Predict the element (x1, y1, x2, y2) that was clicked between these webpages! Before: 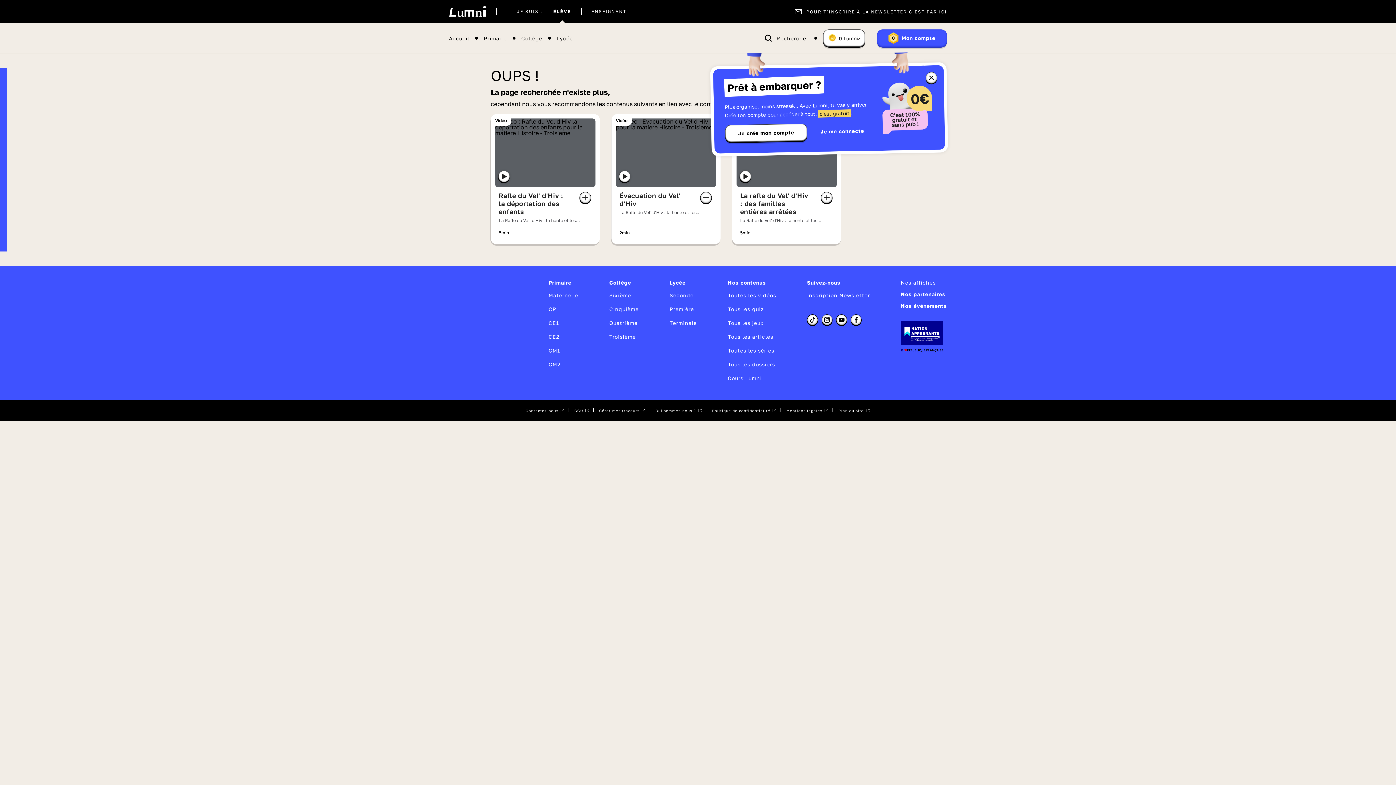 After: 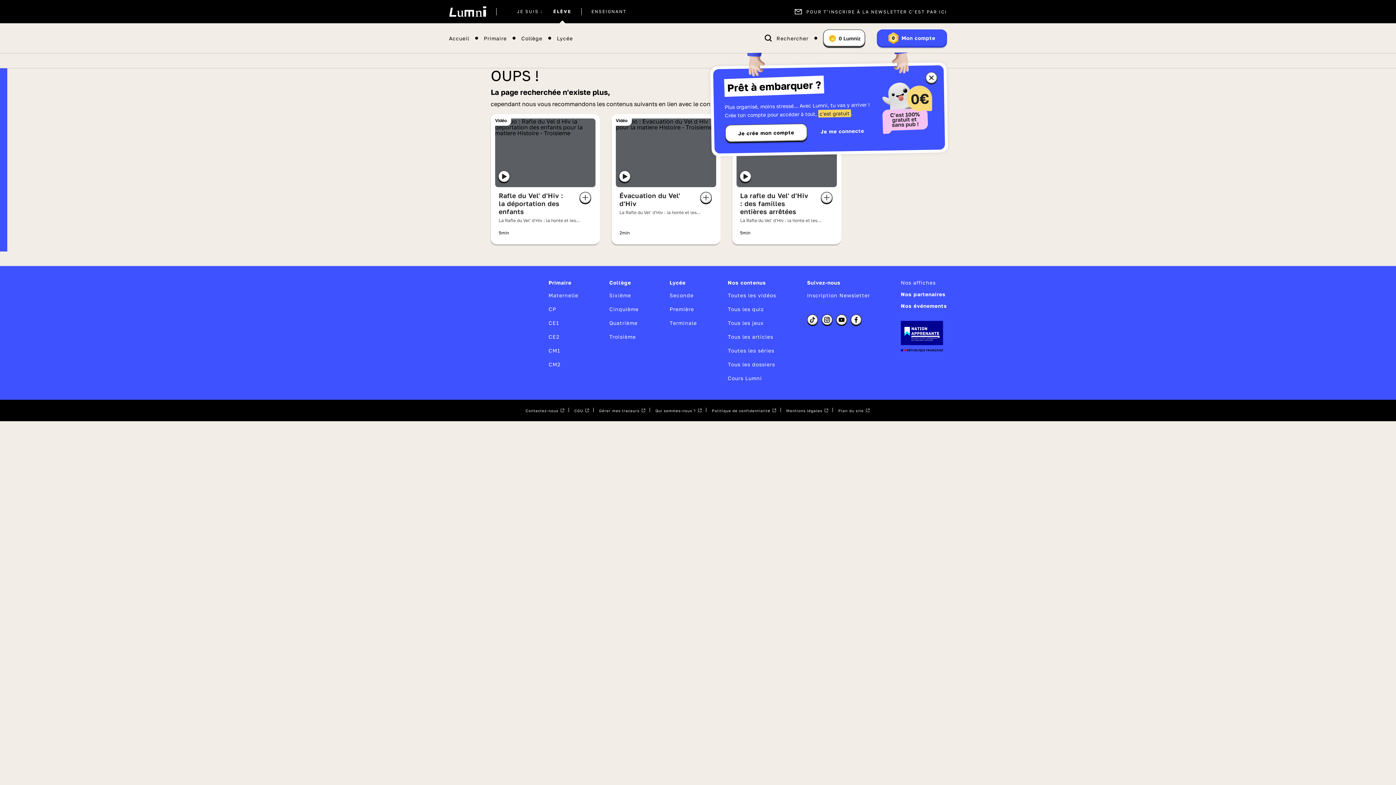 Action: bbox: (836, 314, 847, 325)